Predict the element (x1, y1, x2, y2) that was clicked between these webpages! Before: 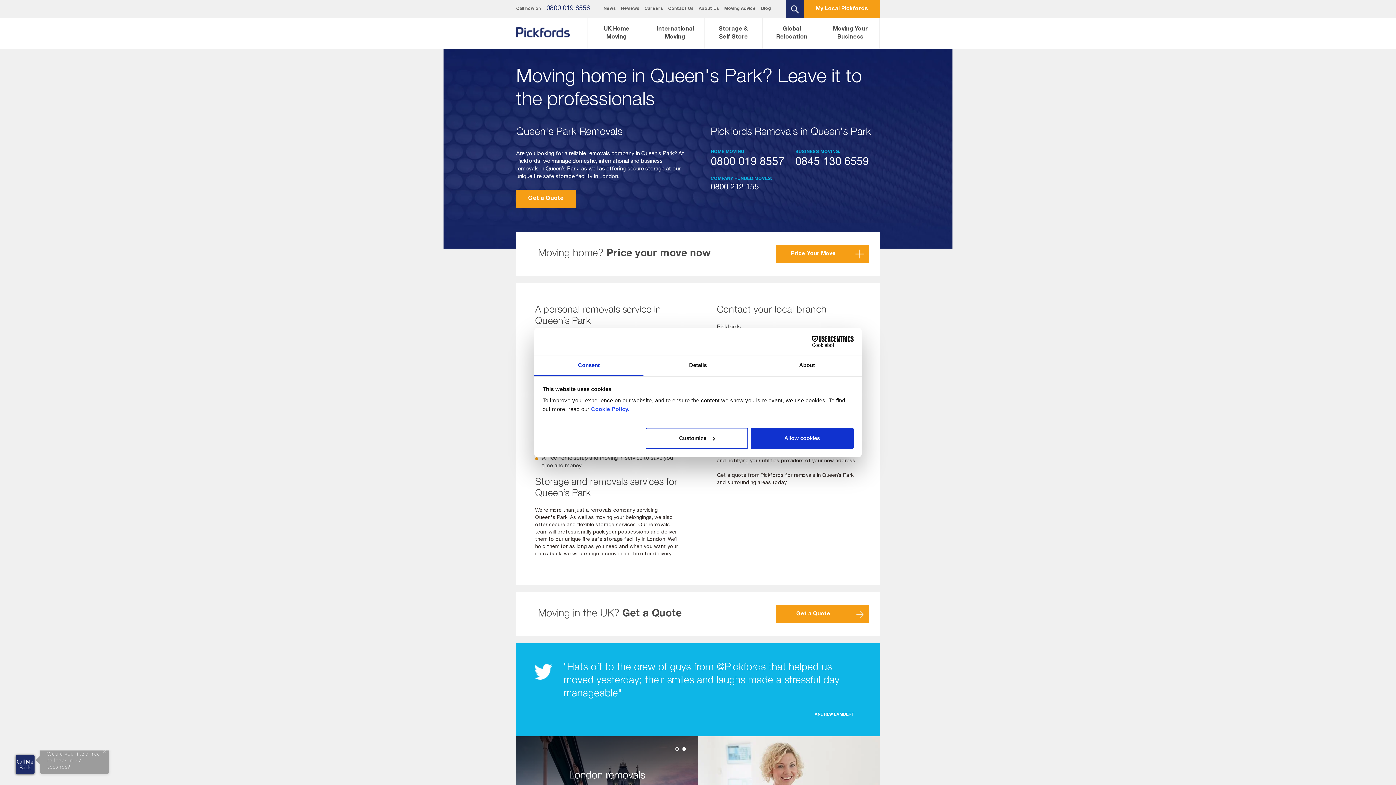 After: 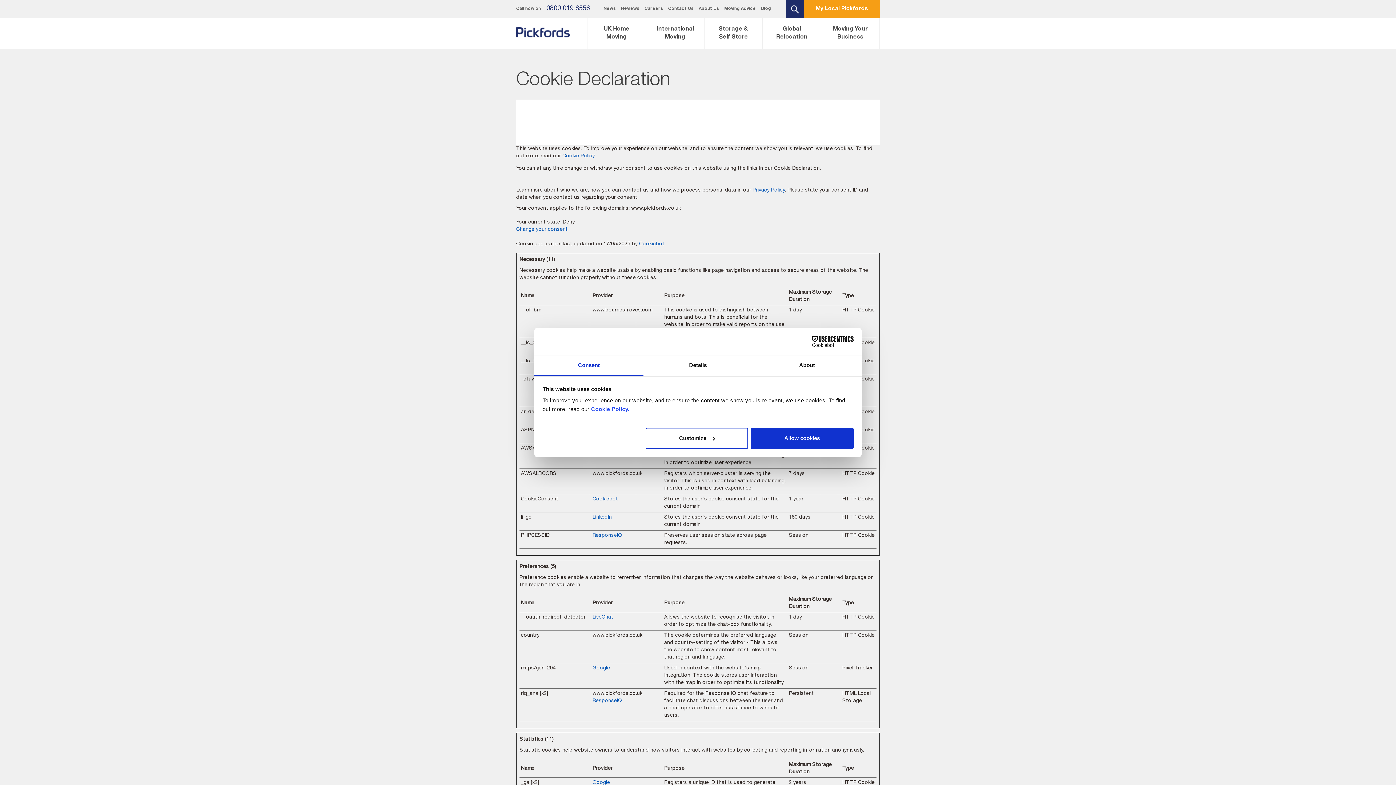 Action: label: Cookie Policy. bbox: (591, 406, 629, 412)